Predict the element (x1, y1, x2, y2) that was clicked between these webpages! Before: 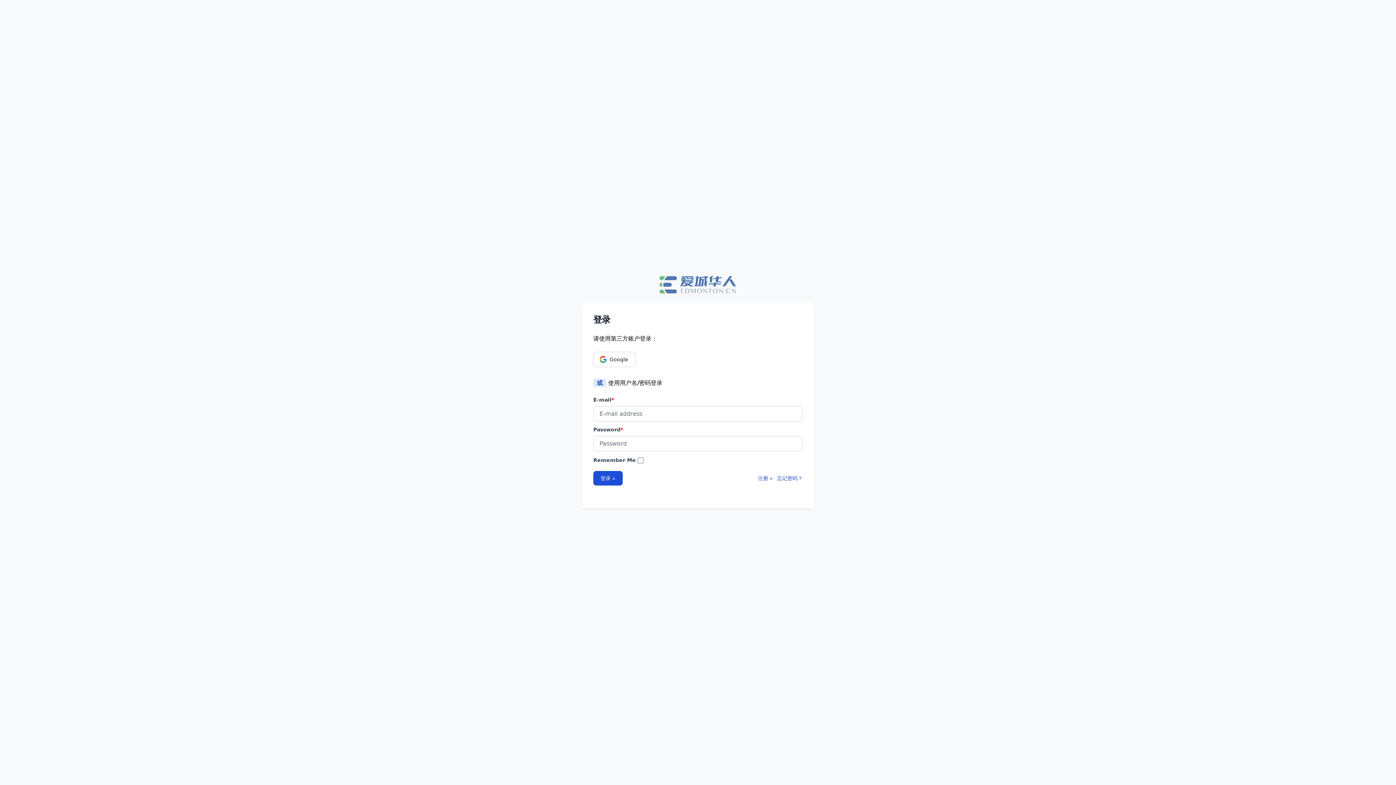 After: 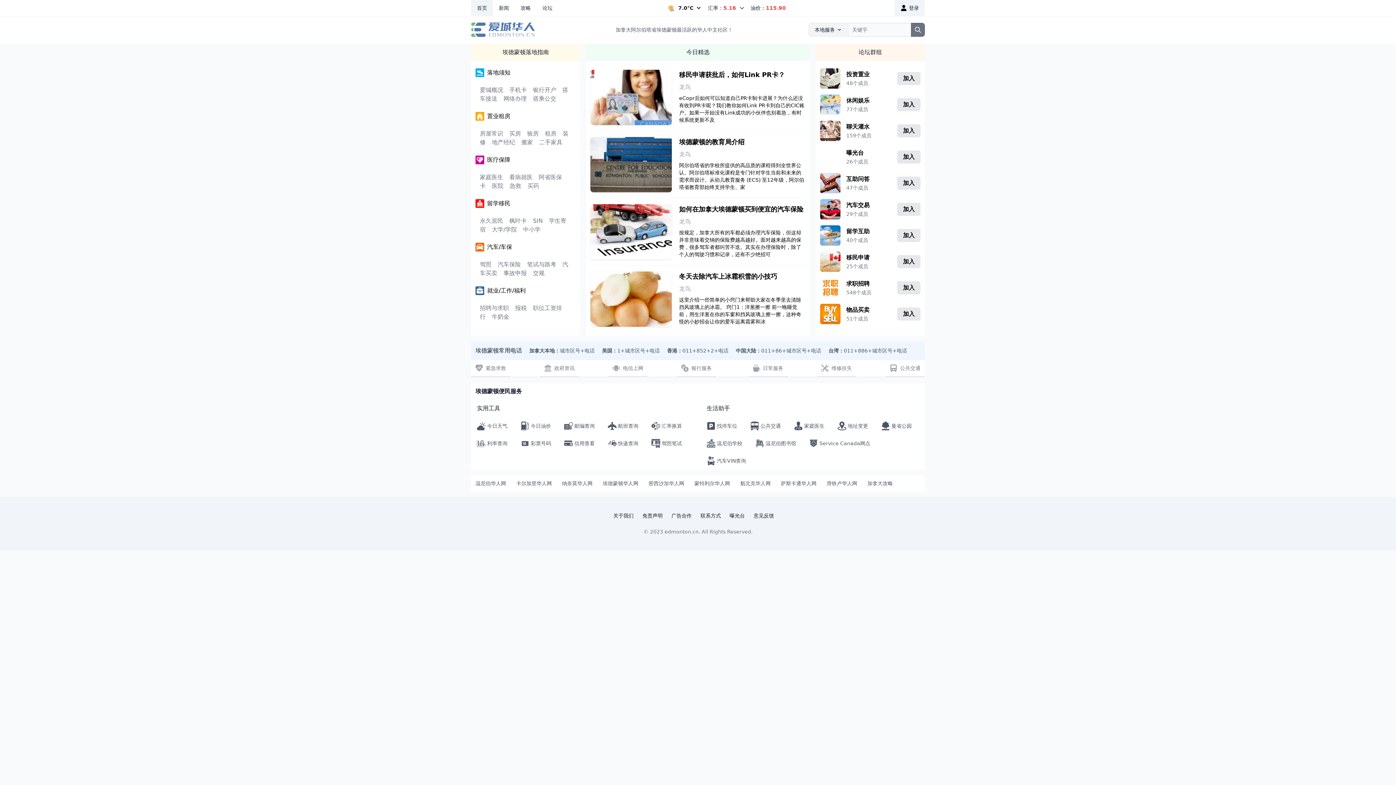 Action: bbox: (659, 276, 736, 293)